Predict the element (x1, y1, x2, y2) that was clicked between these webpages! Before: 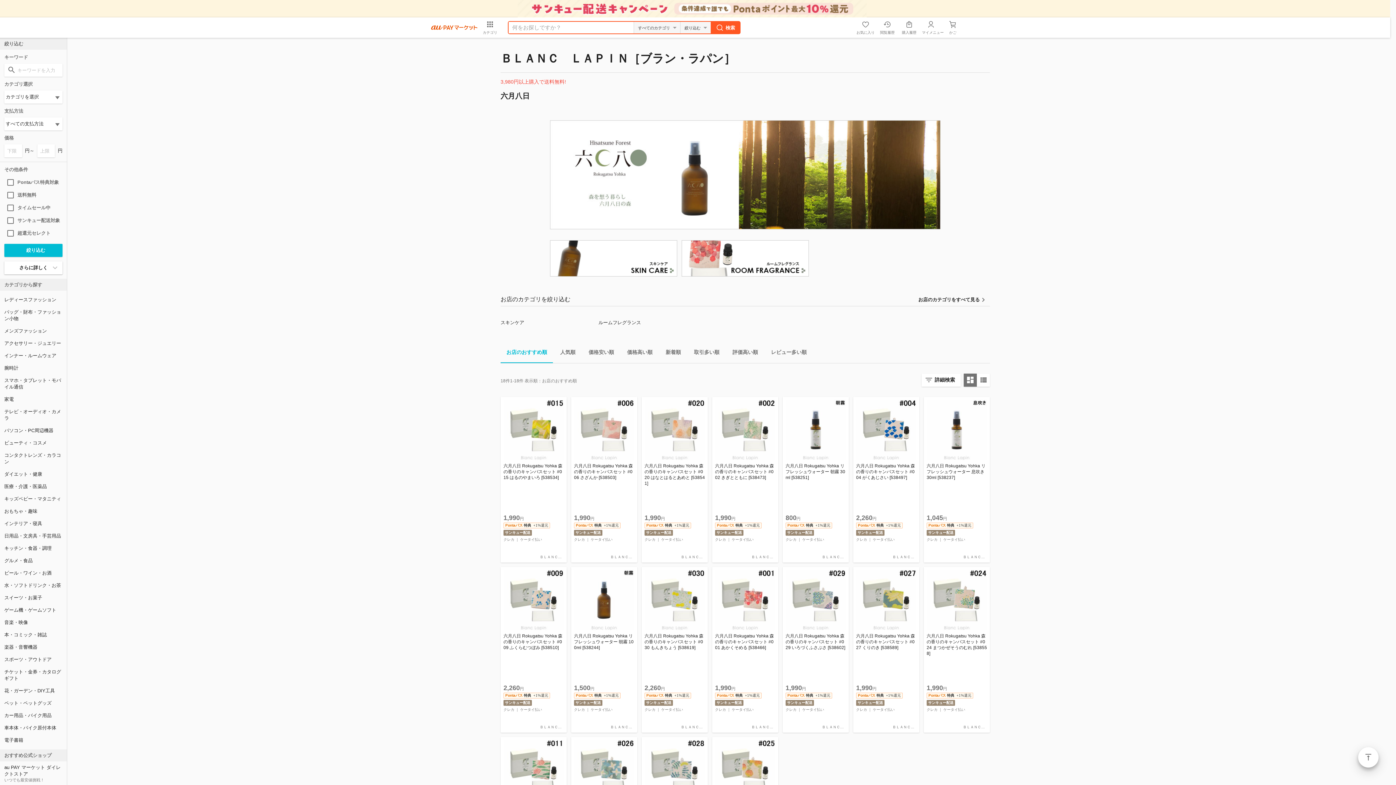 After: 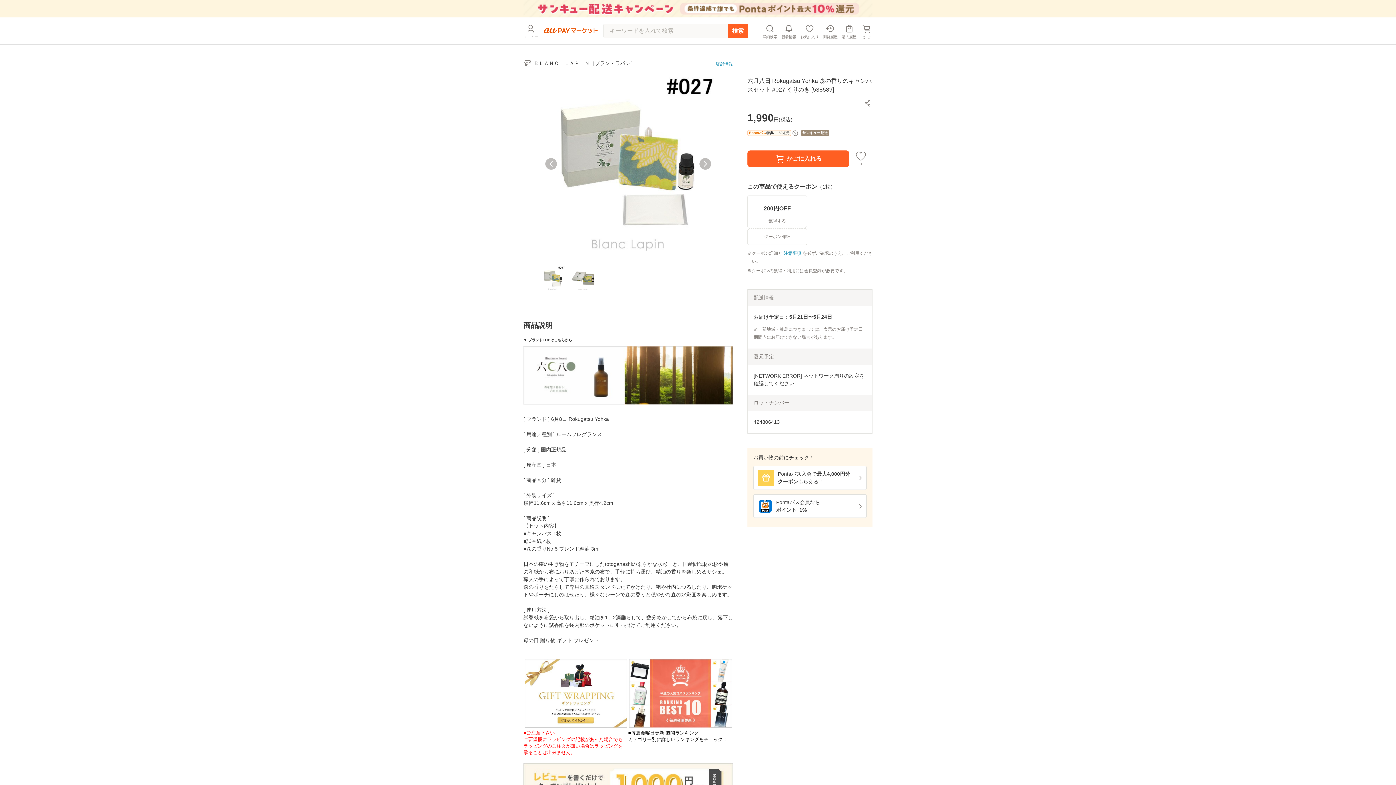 Action: bbox: (853, 567, 919, 732) label: 六月八日 Rokugatsu Yohka 森の香りのキャンバスセット #027 くりのき [538589]
1,990円

Pontaパス 特典  +1%還元

 

サンキュー配送

クレカ ｜ ケータイ払い
ＢＬＡＮＣ　ＬＡＰＩＮ［ブラン・ラパン］